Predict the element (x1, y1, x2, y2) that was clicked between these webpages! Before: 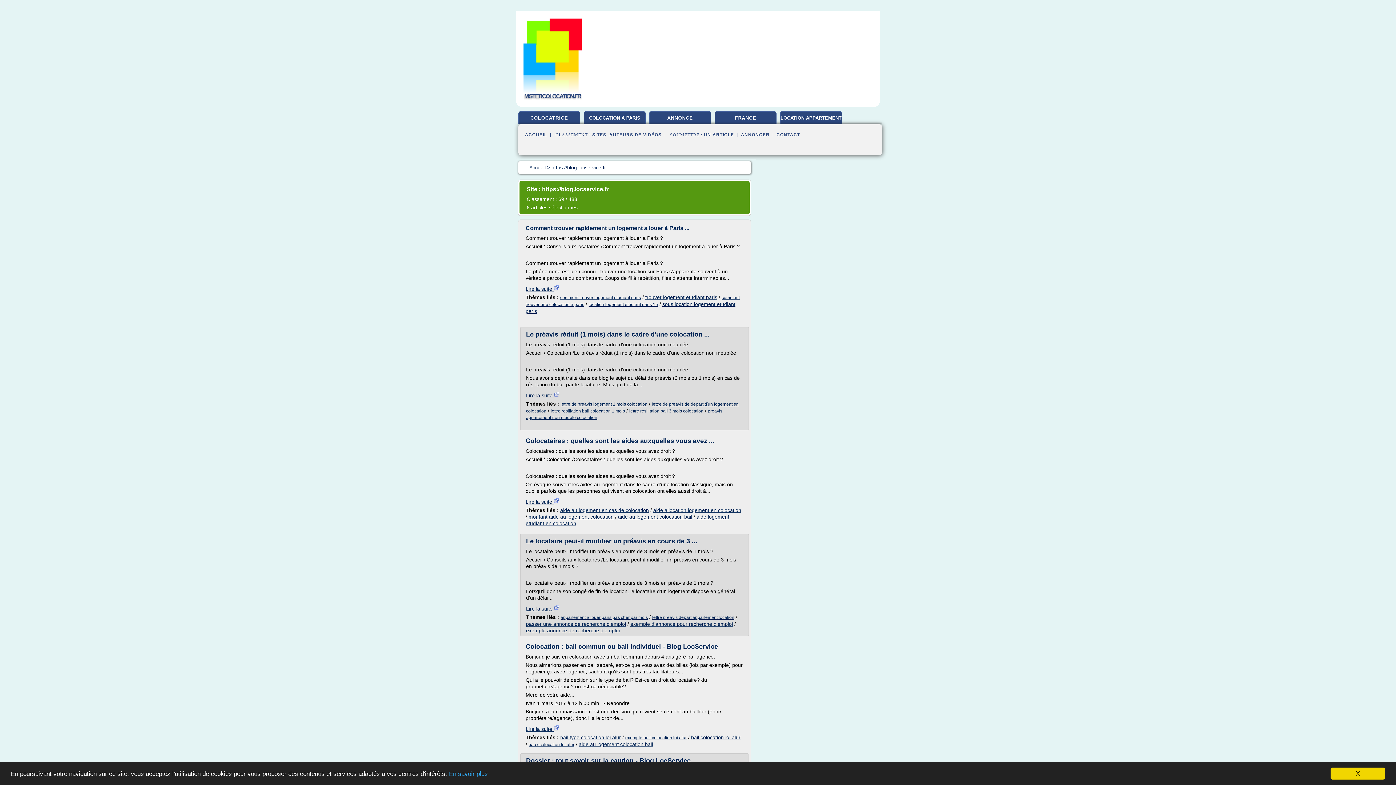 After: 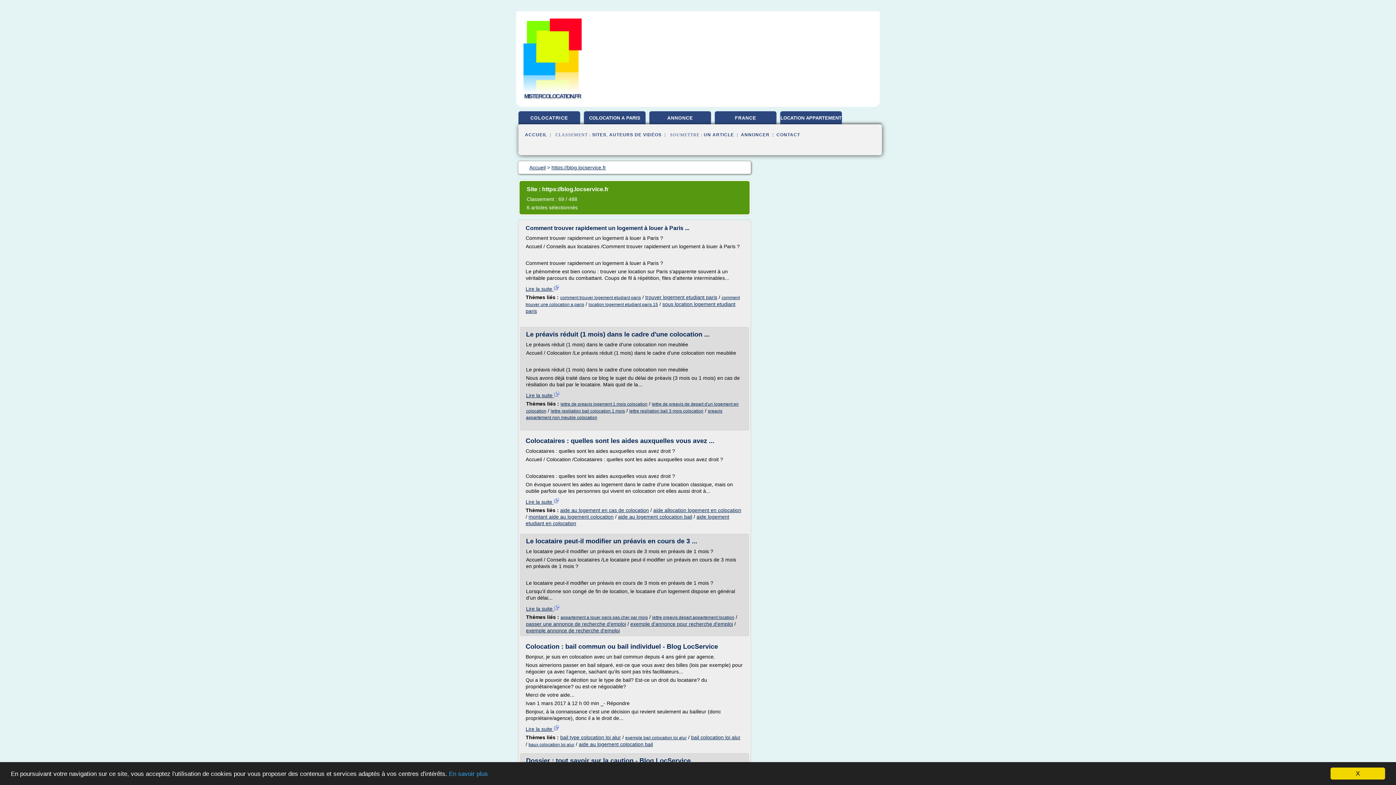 Action: bbox: (526, 392, 560, 398) label: Lire la suite 